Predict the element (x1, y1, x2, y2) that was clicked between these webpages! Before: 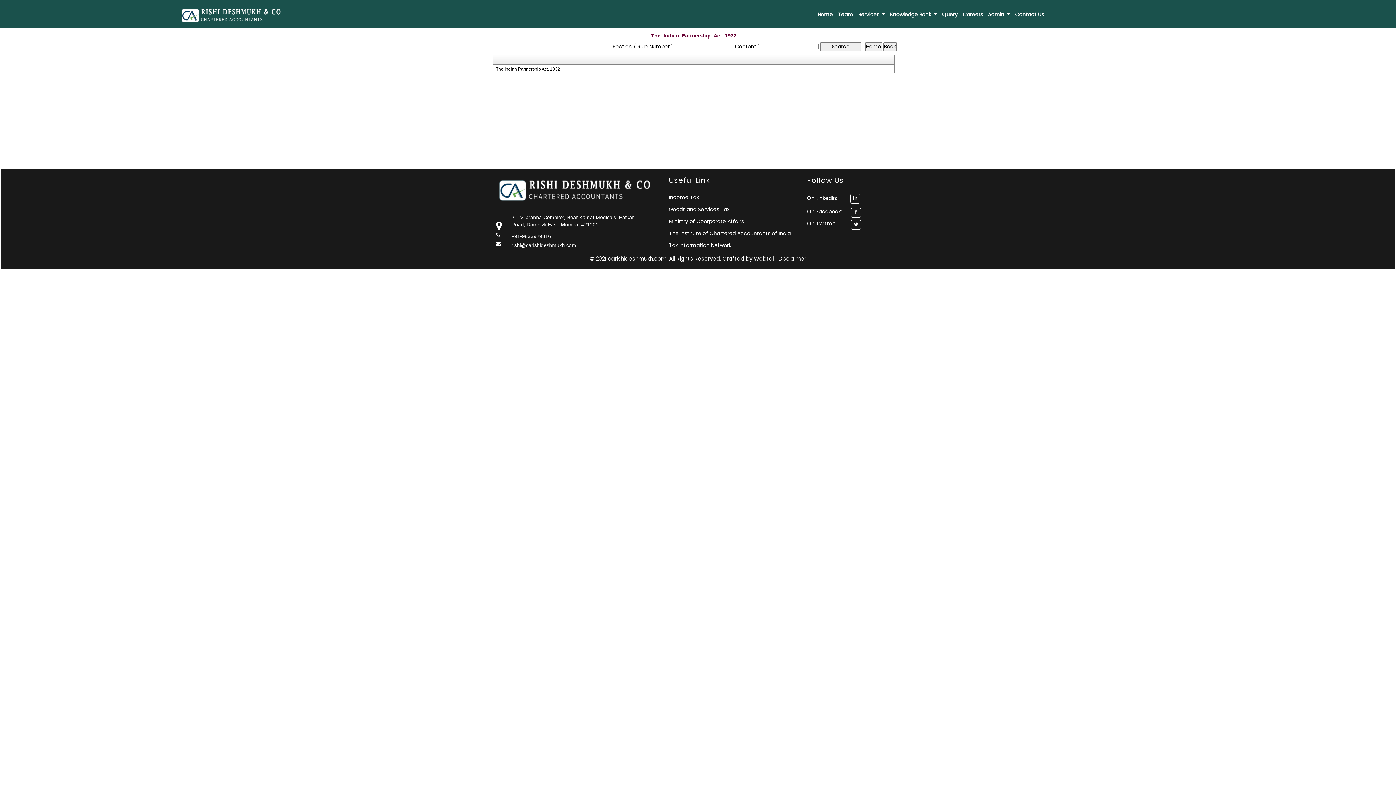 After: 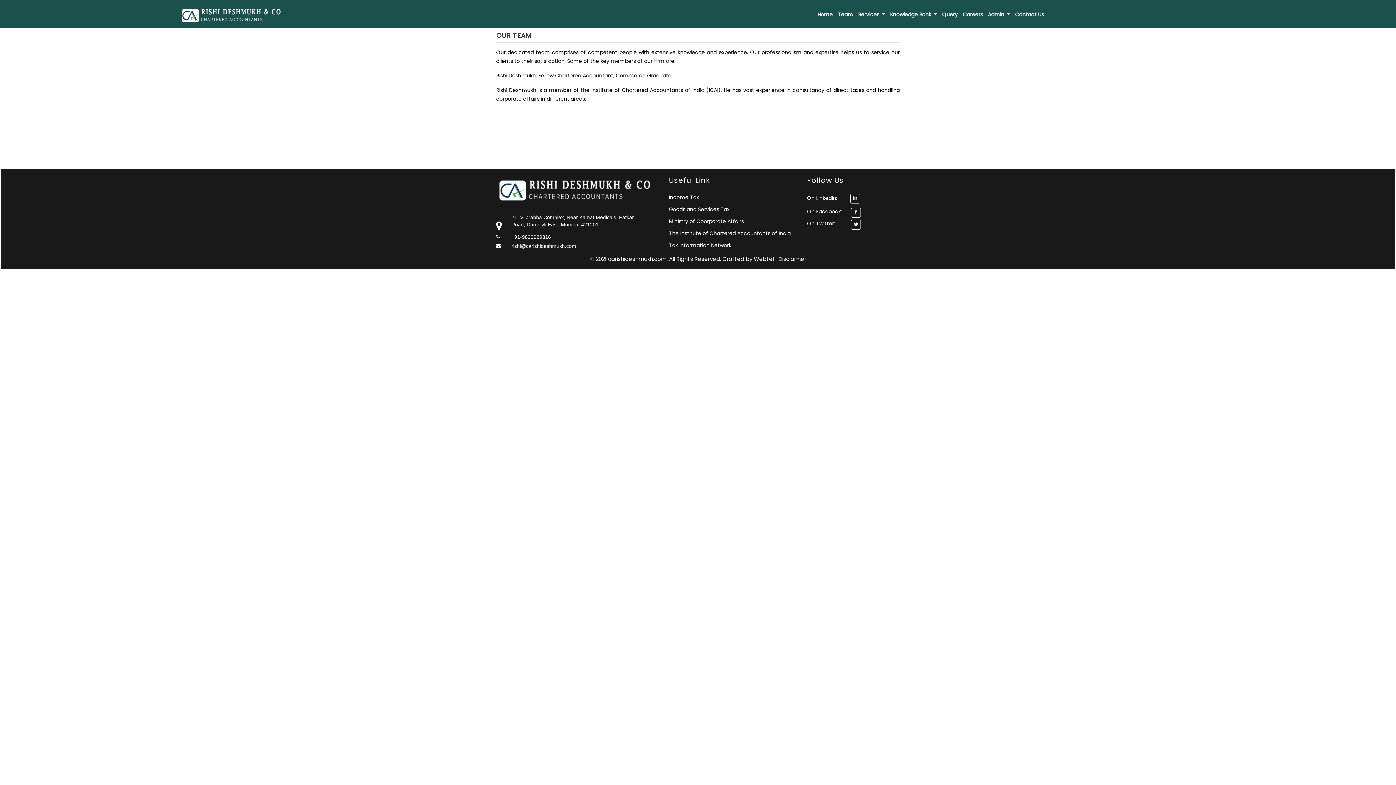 Action: label: Team bbox: (836, 10, 855, 19)